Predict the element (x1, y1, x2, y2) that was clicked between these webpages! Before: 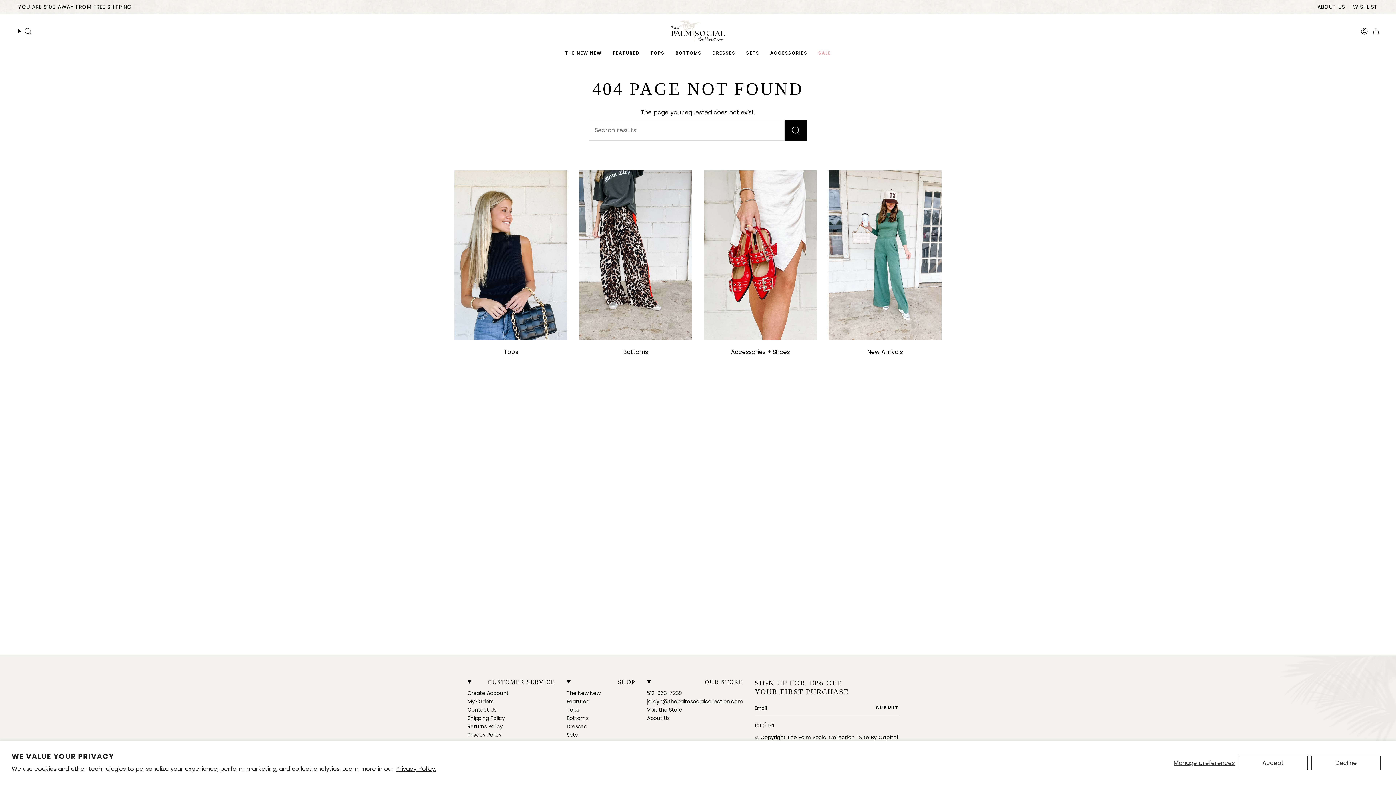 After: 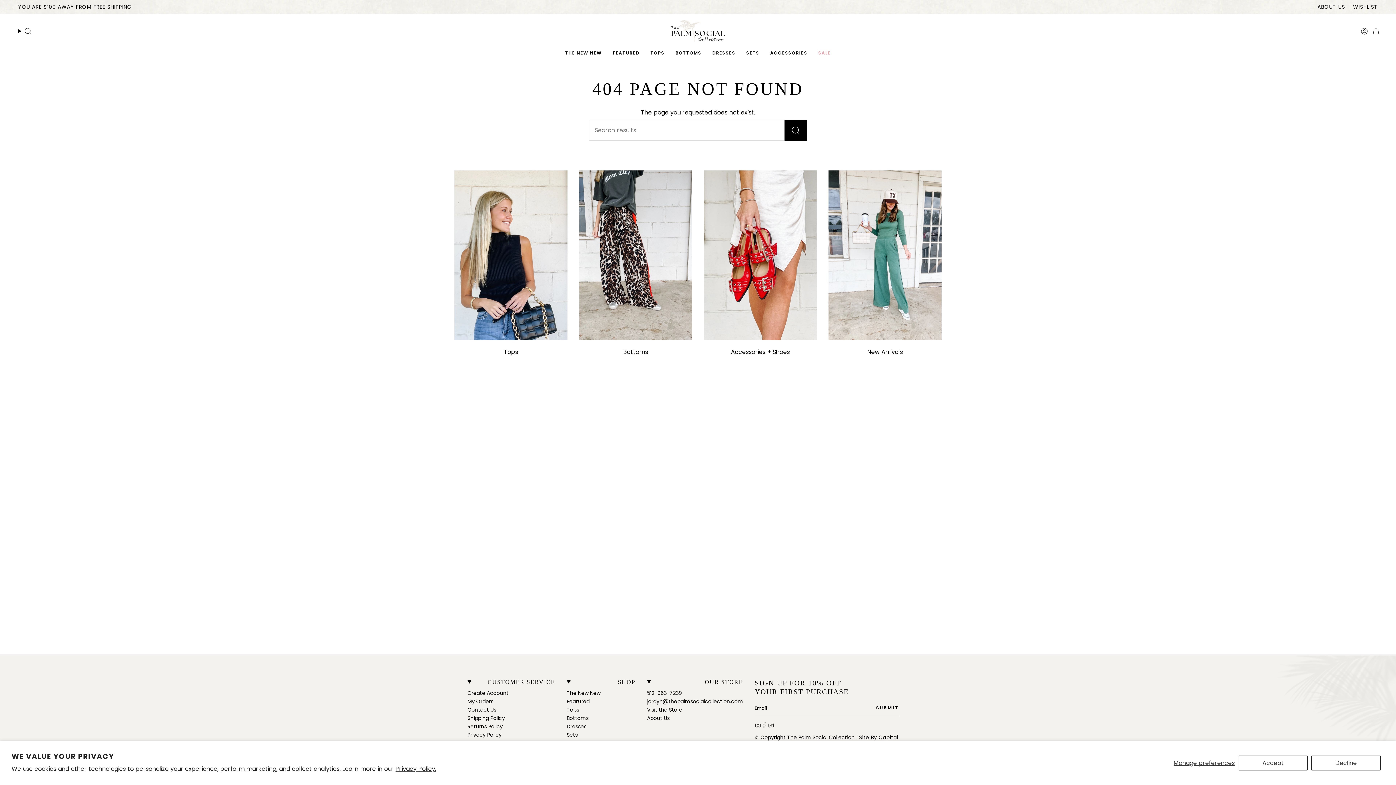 Action: bbox: (761, 722, 768, 729) label: Facebook